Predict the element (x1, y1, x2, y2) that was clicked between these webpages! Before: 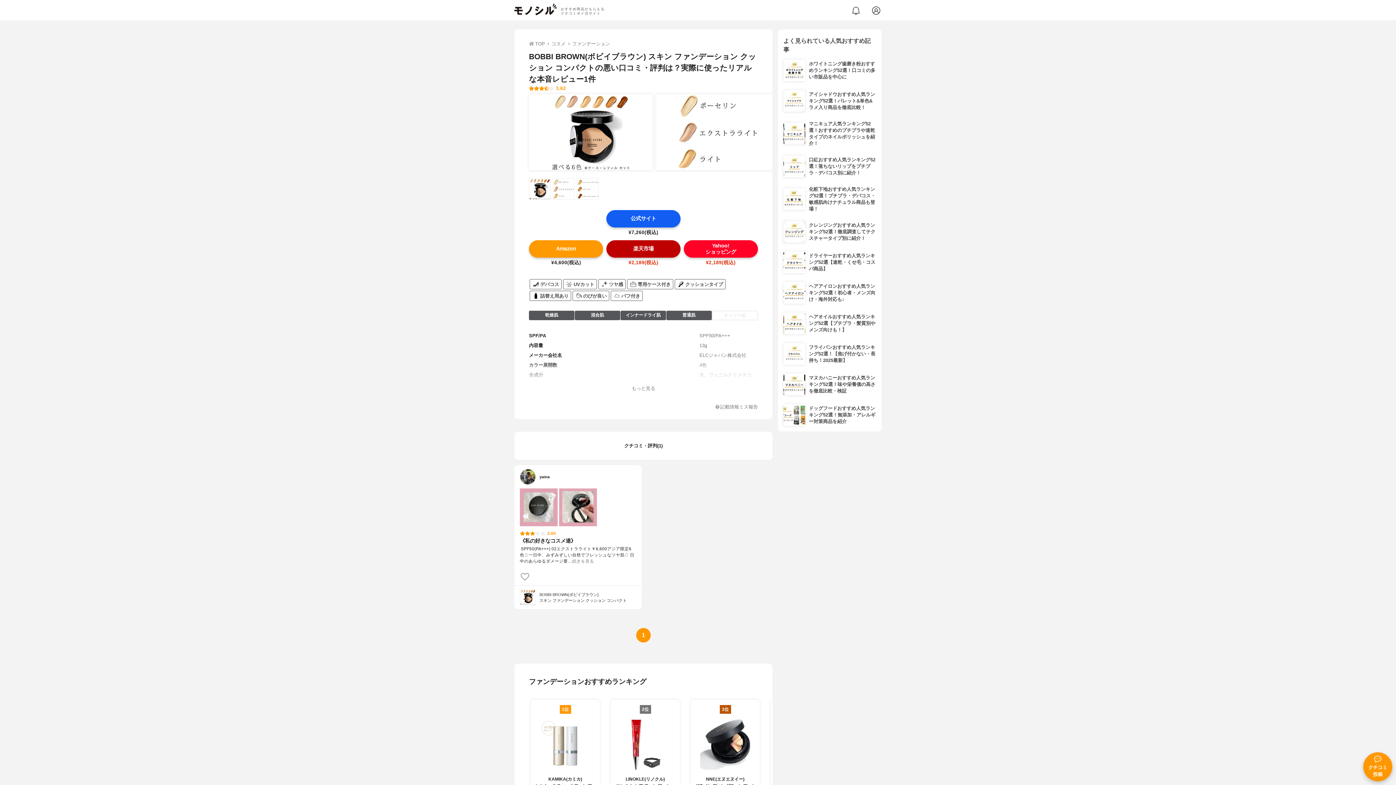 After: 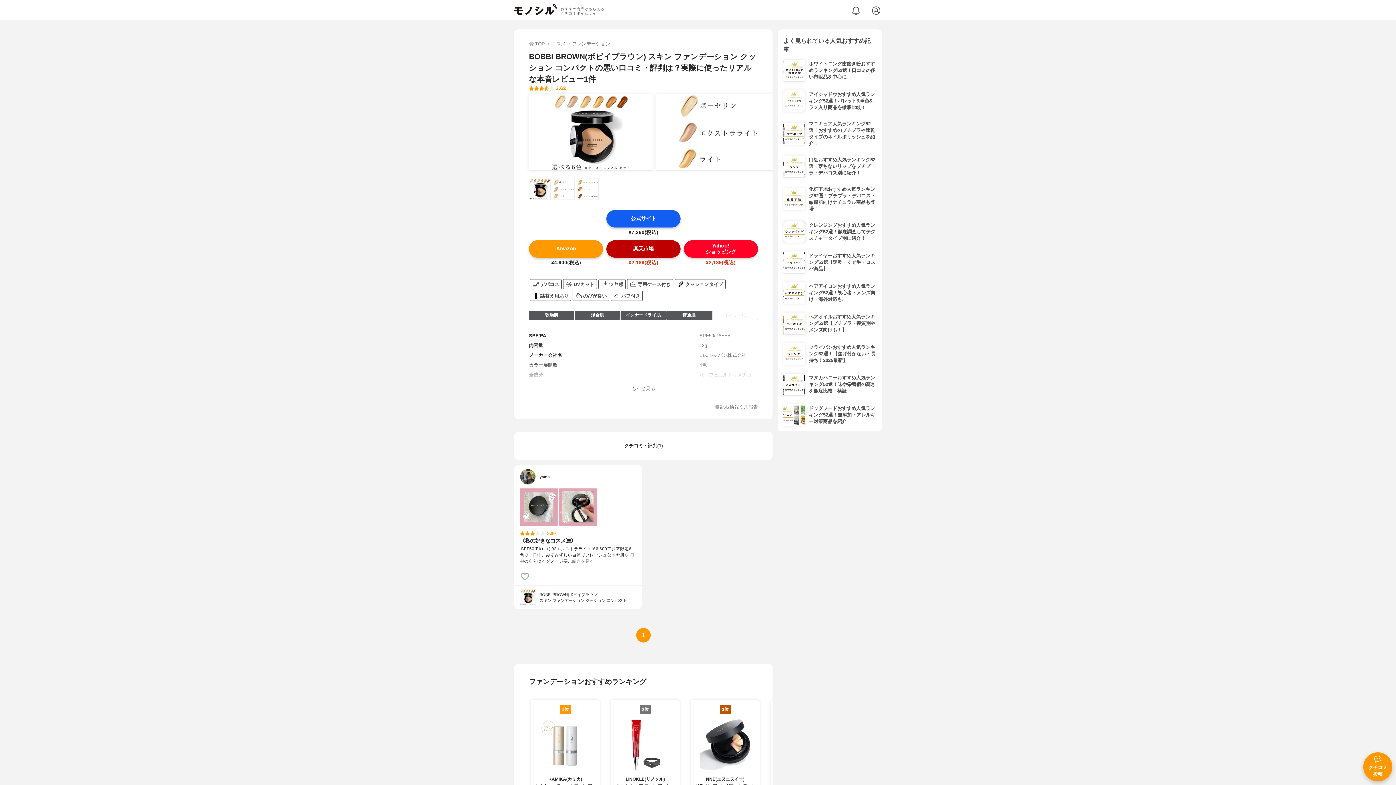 Action: label: BOBBI BROWN(ボビイブラウン)

スキン ファンデーション クッション コンパクト bbox: (514, 585, 641, 609)